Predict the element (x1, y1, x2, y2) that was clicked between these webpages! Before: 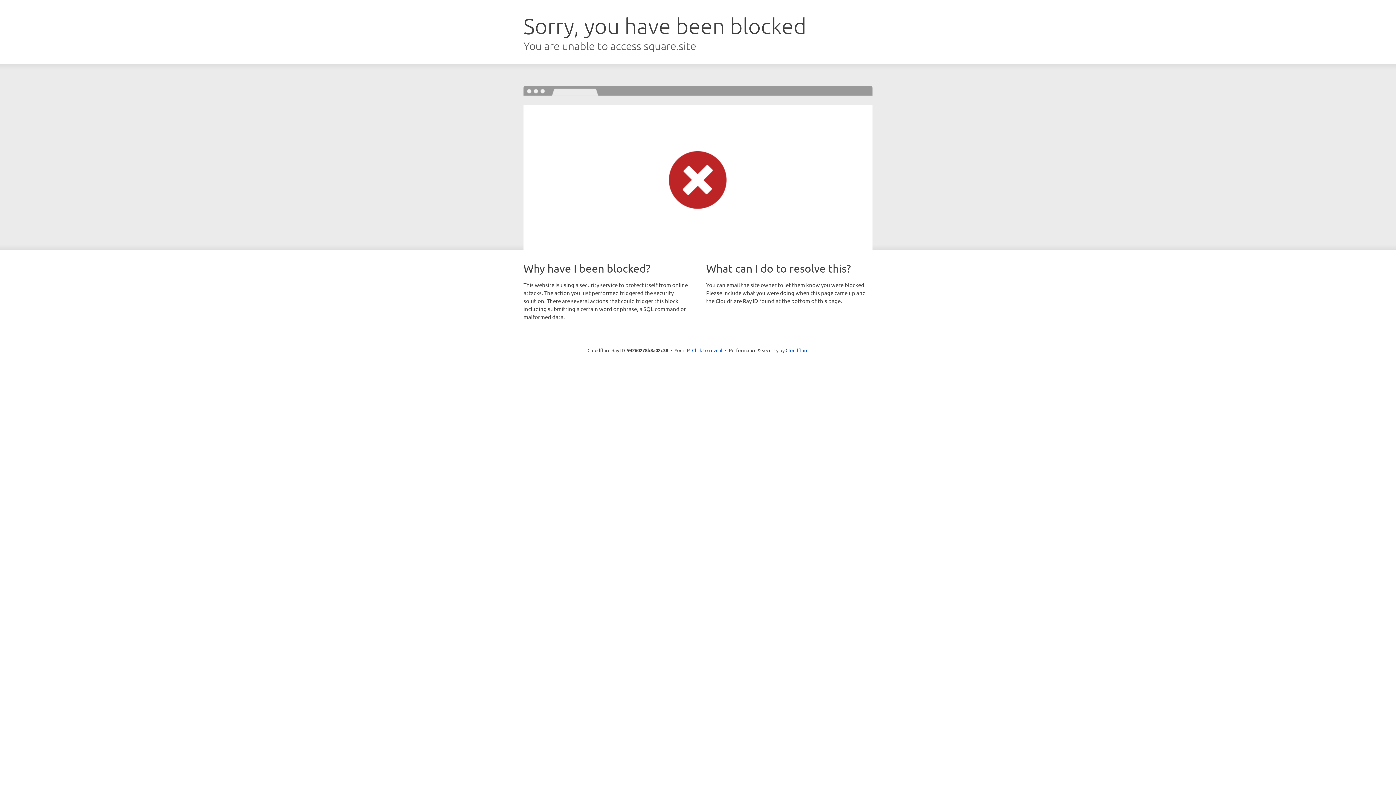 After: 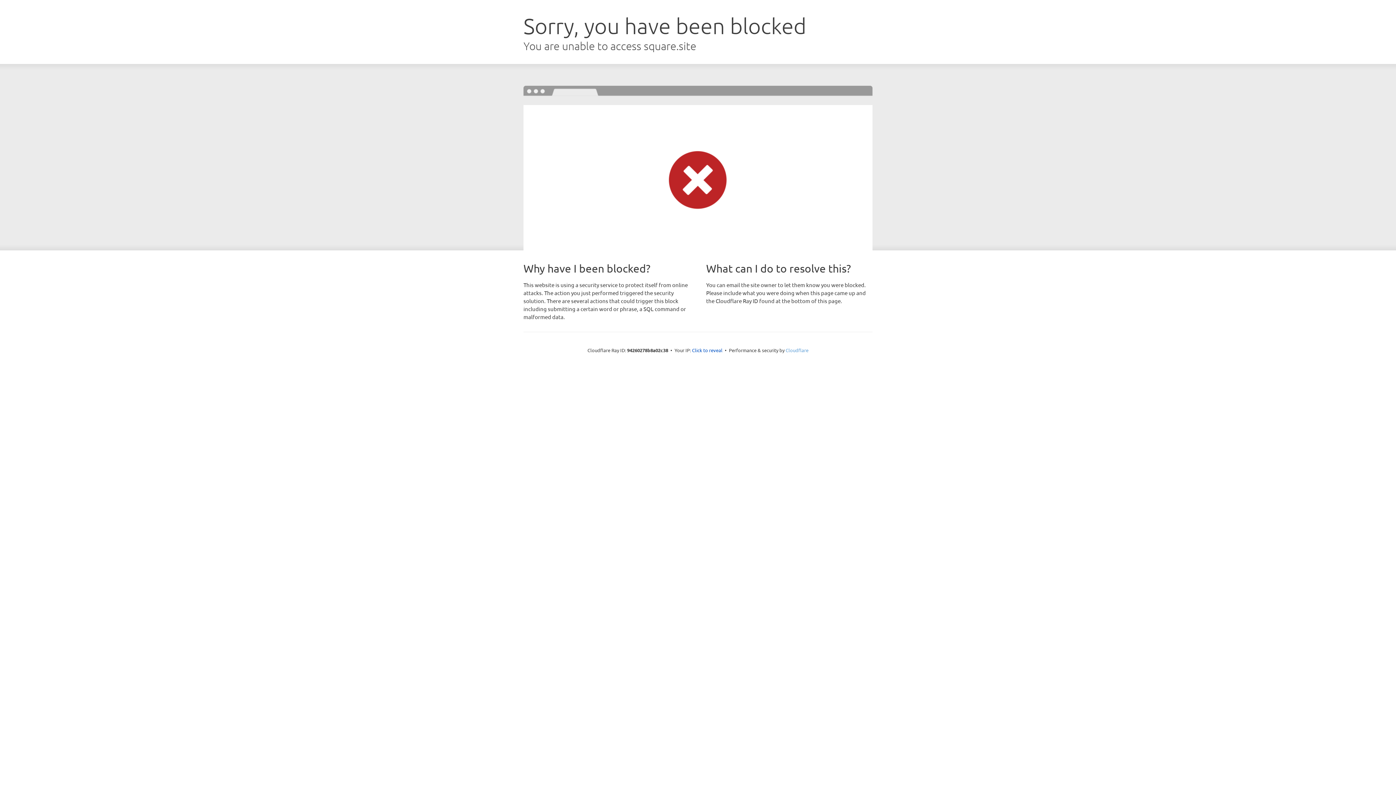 Action: bbox: (785, 347, 808, 353) label: Cloudflare